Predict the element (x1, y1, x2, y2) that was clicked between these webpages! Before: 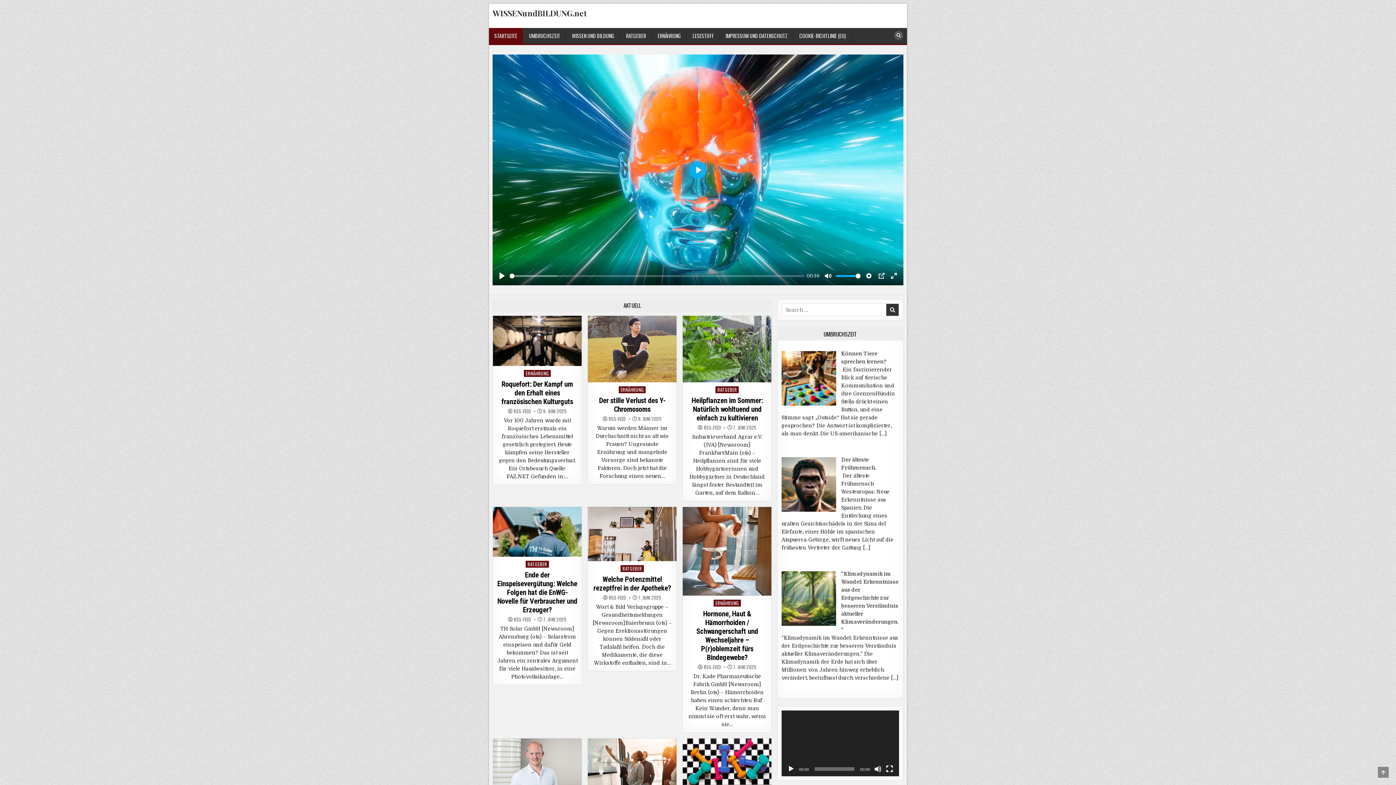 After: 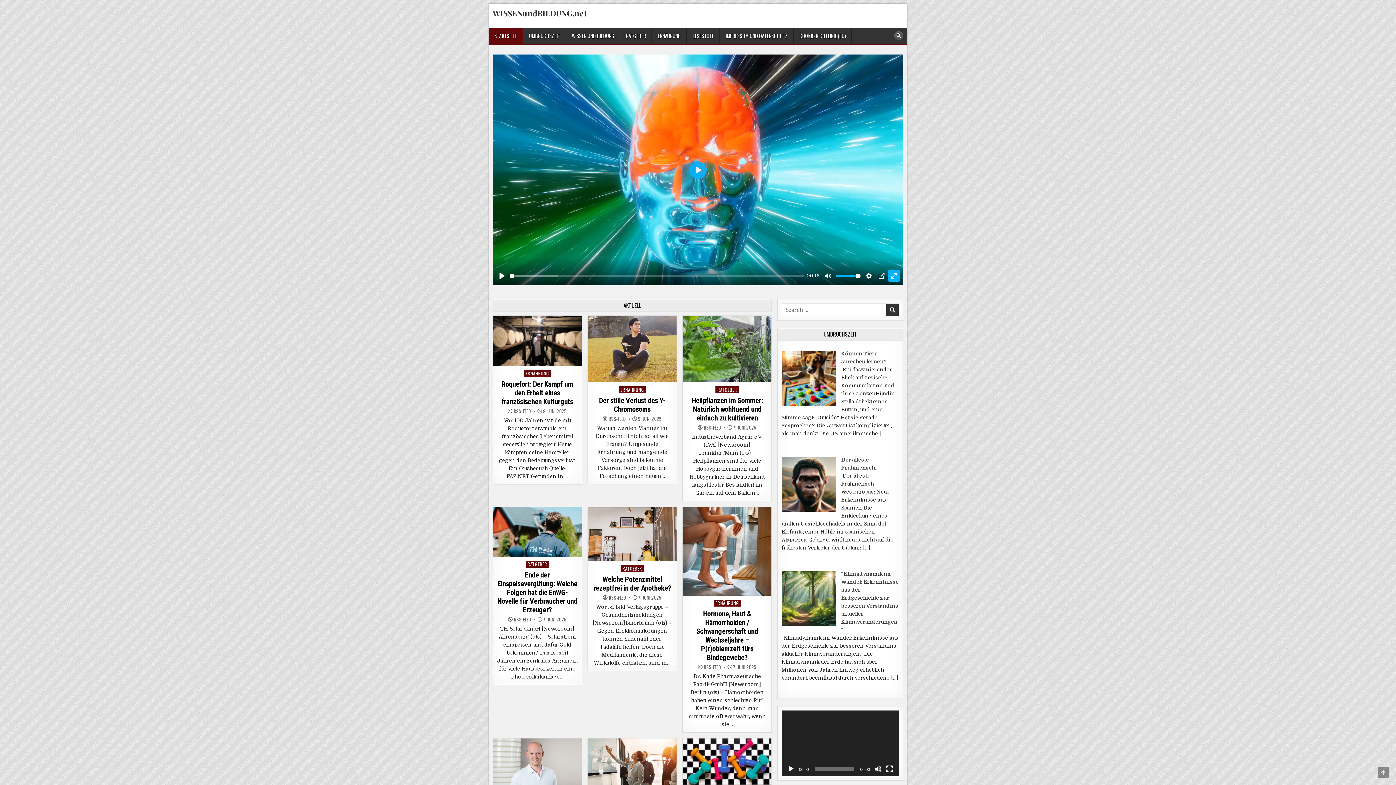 Action: label: ENTER FULLSCREEN bbox: (888, 270, 900, 281)